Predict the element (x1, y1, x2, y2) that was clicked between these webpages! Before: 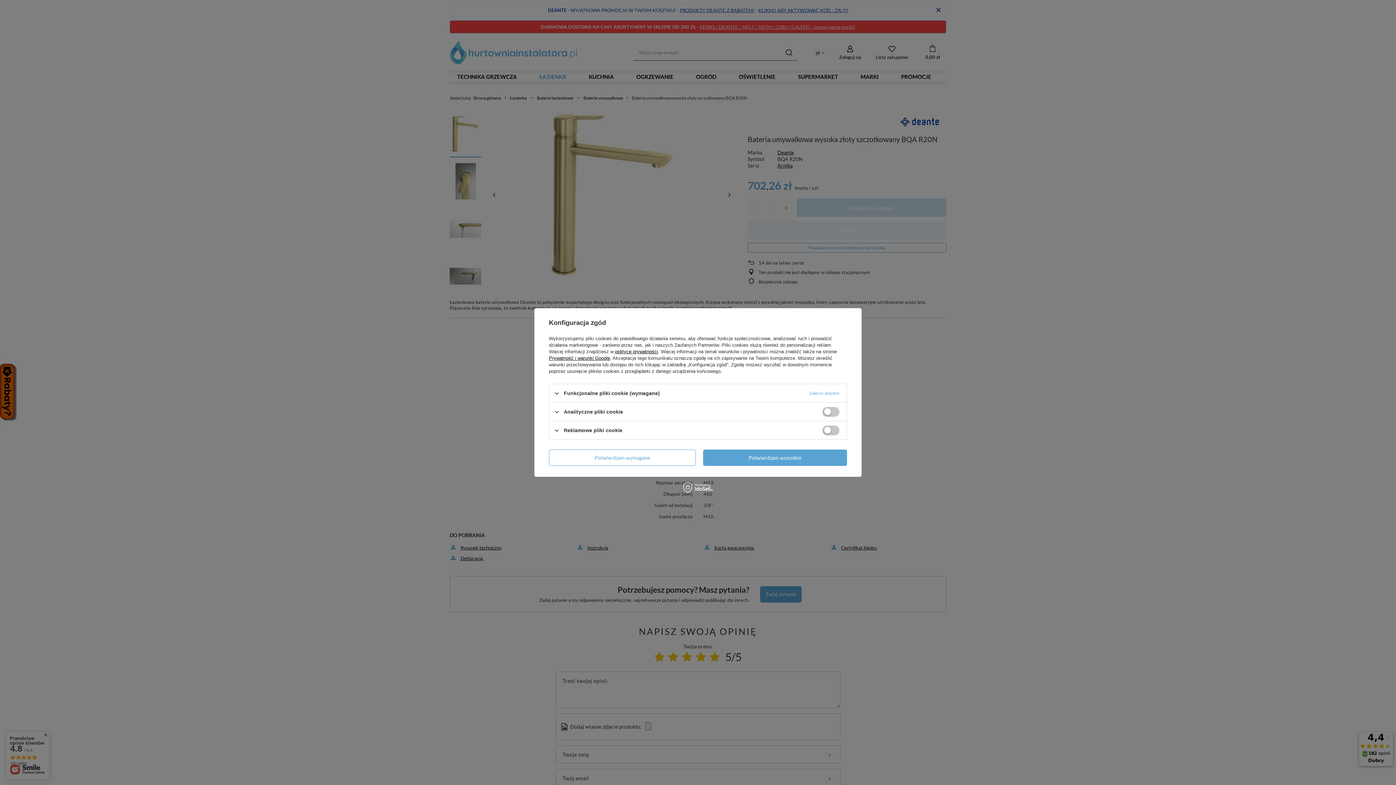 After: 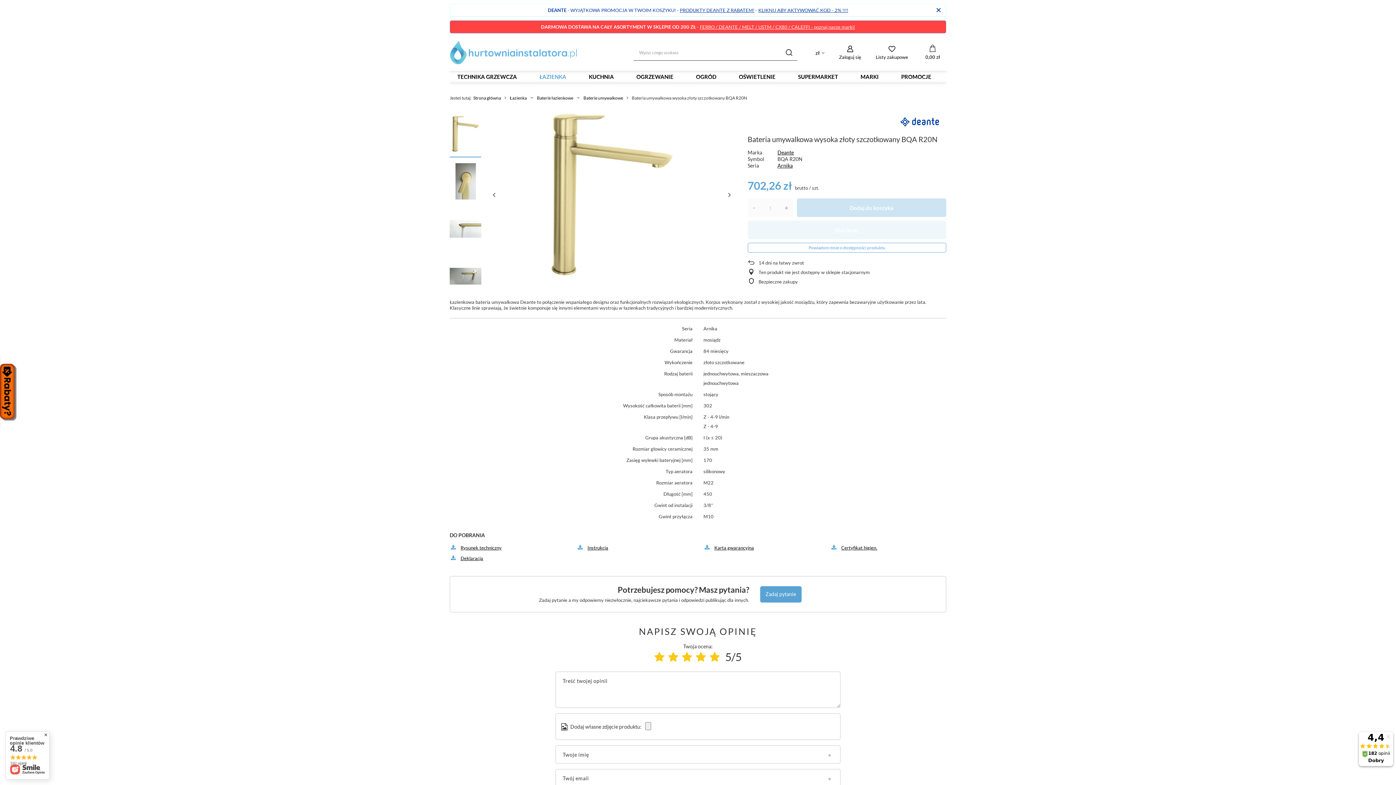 Action: bbox: (549, 449, 695, 466) label: Potwierdzam wymagane